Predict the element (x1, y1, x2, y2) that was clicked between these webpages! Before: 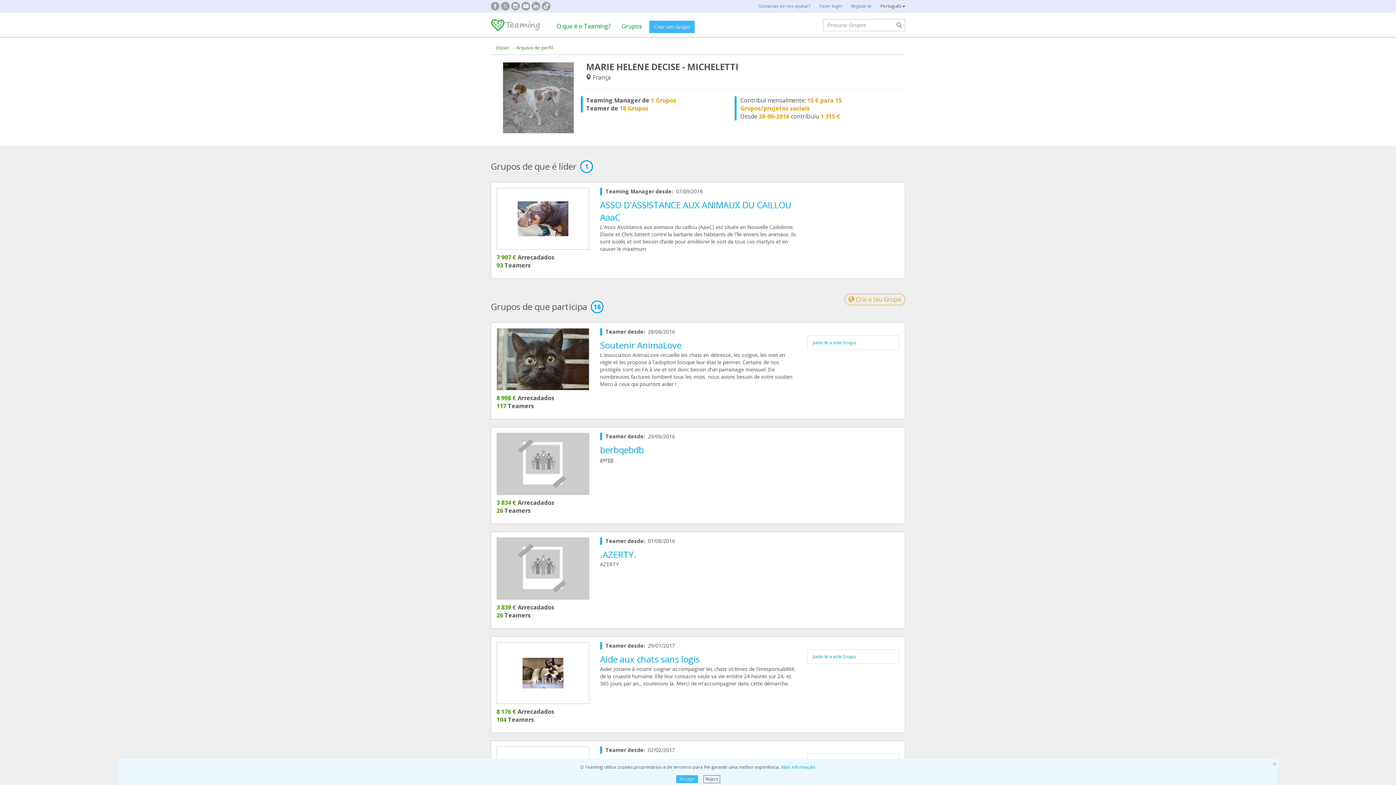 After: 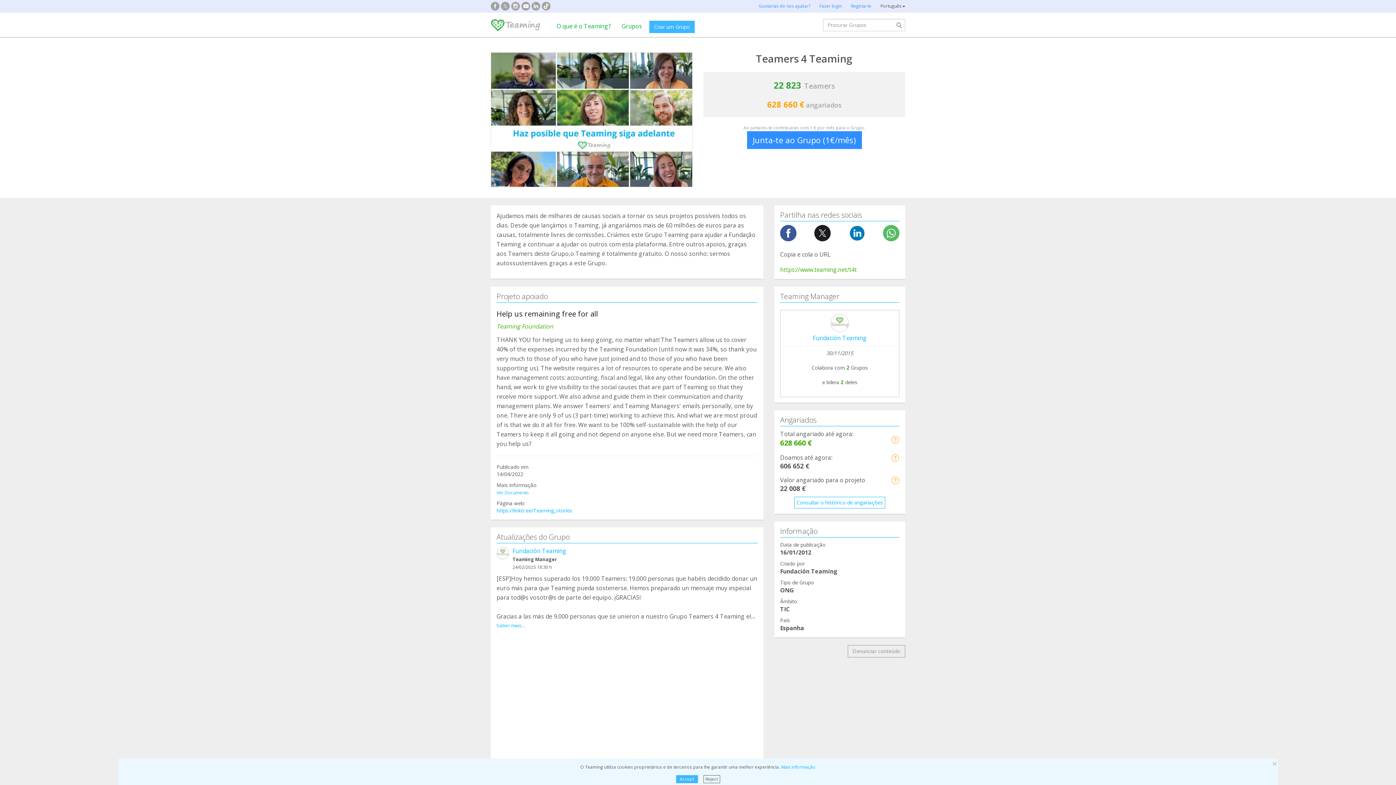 Action: label: Gostarias de nos ajudar? bbox: (758, 0, 810, 12)